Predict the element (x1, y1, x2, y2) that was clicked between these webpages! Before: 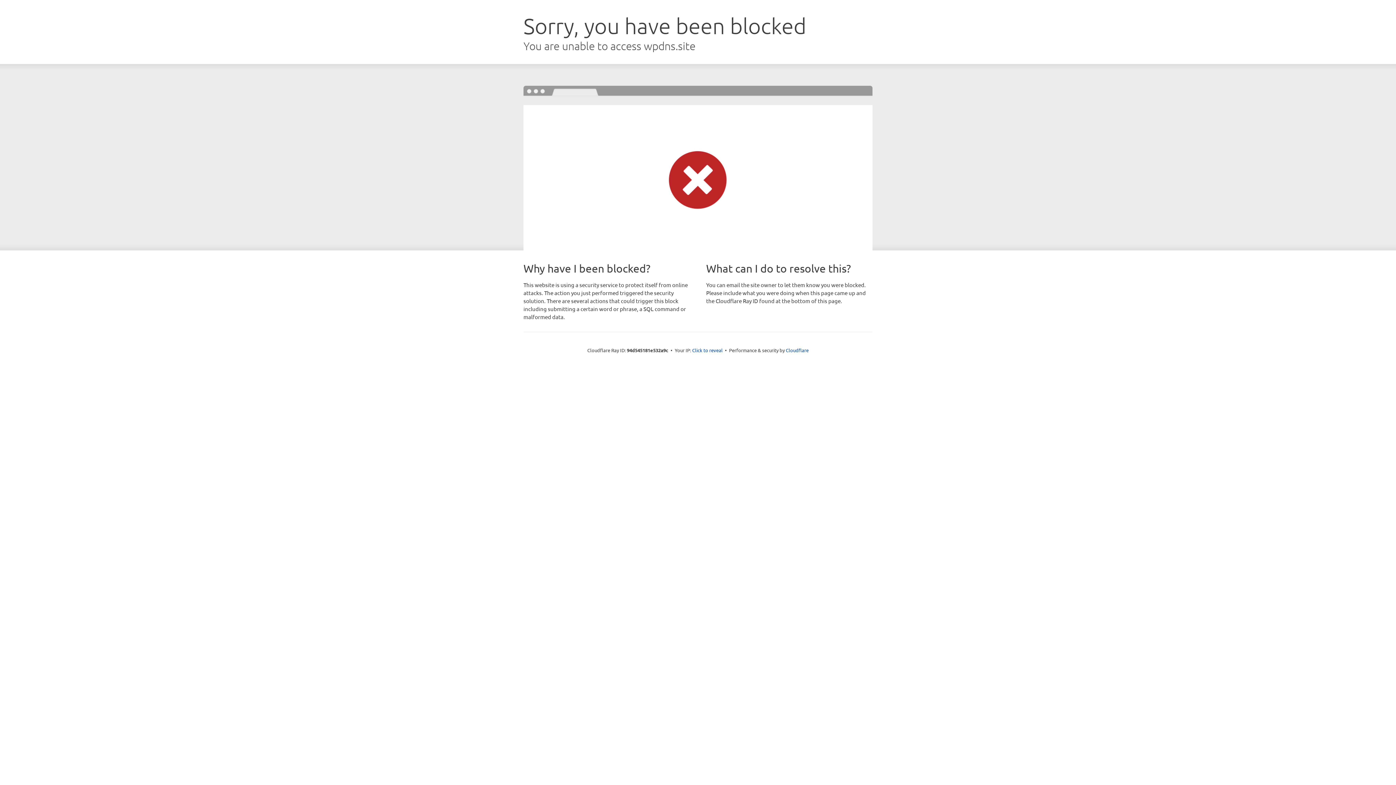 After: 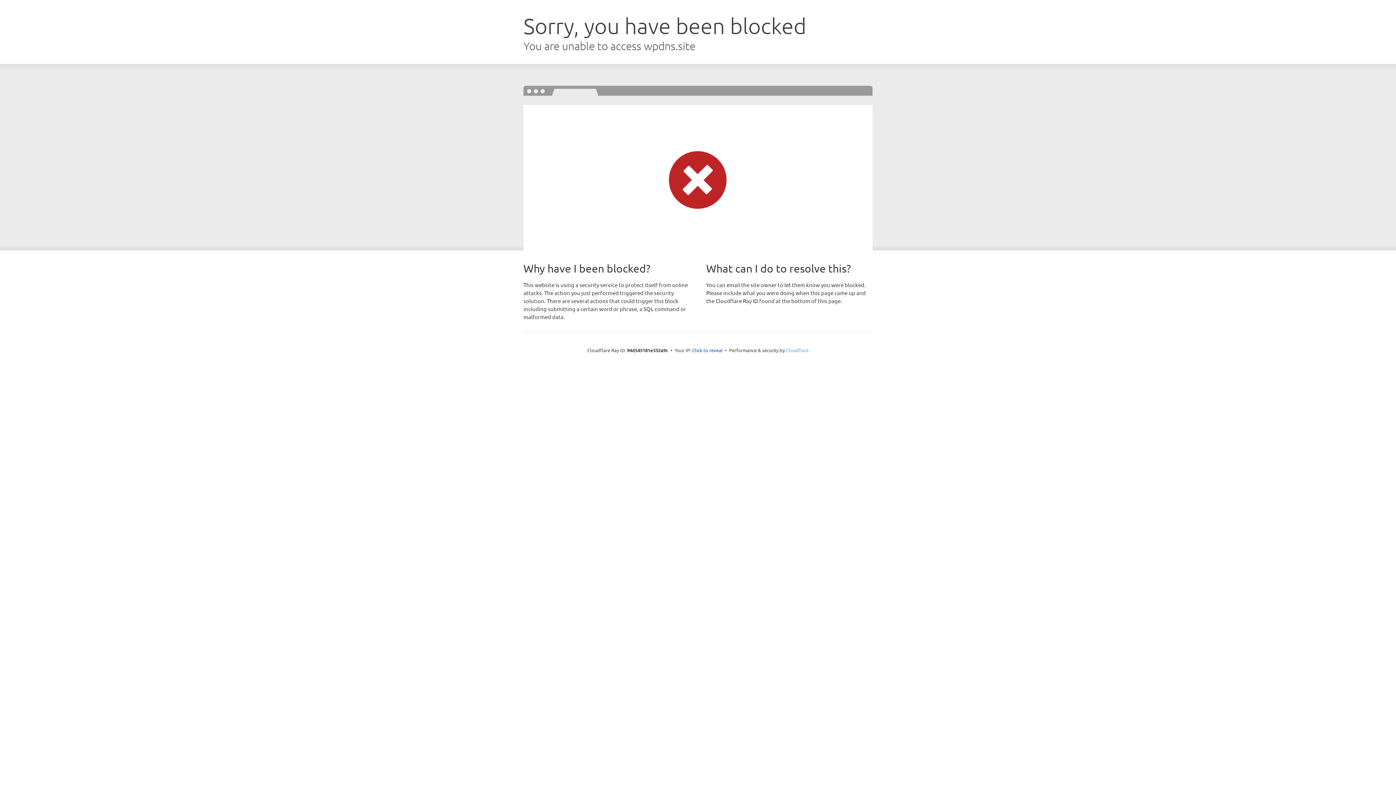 Action: bbox: (786, 347, 808, 353) label: Cloudflare